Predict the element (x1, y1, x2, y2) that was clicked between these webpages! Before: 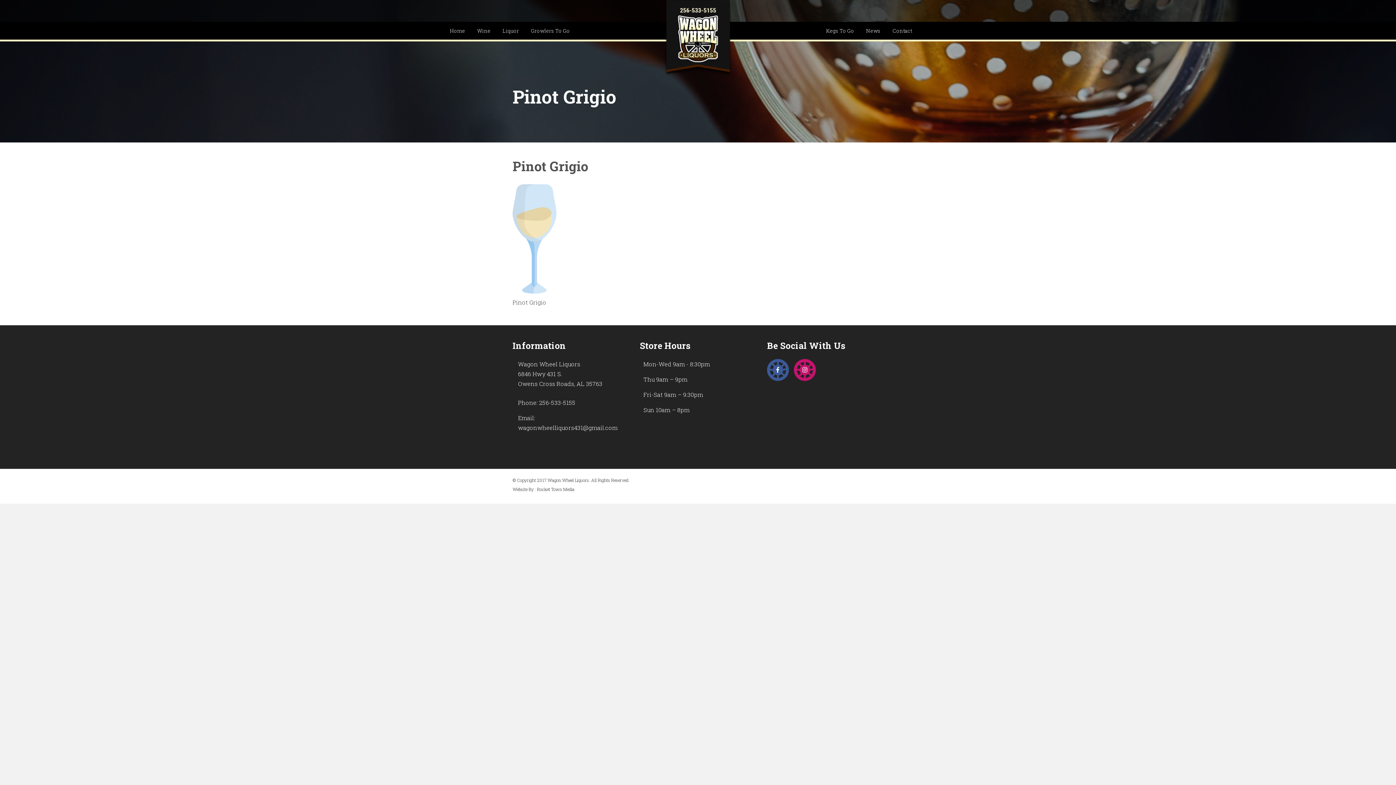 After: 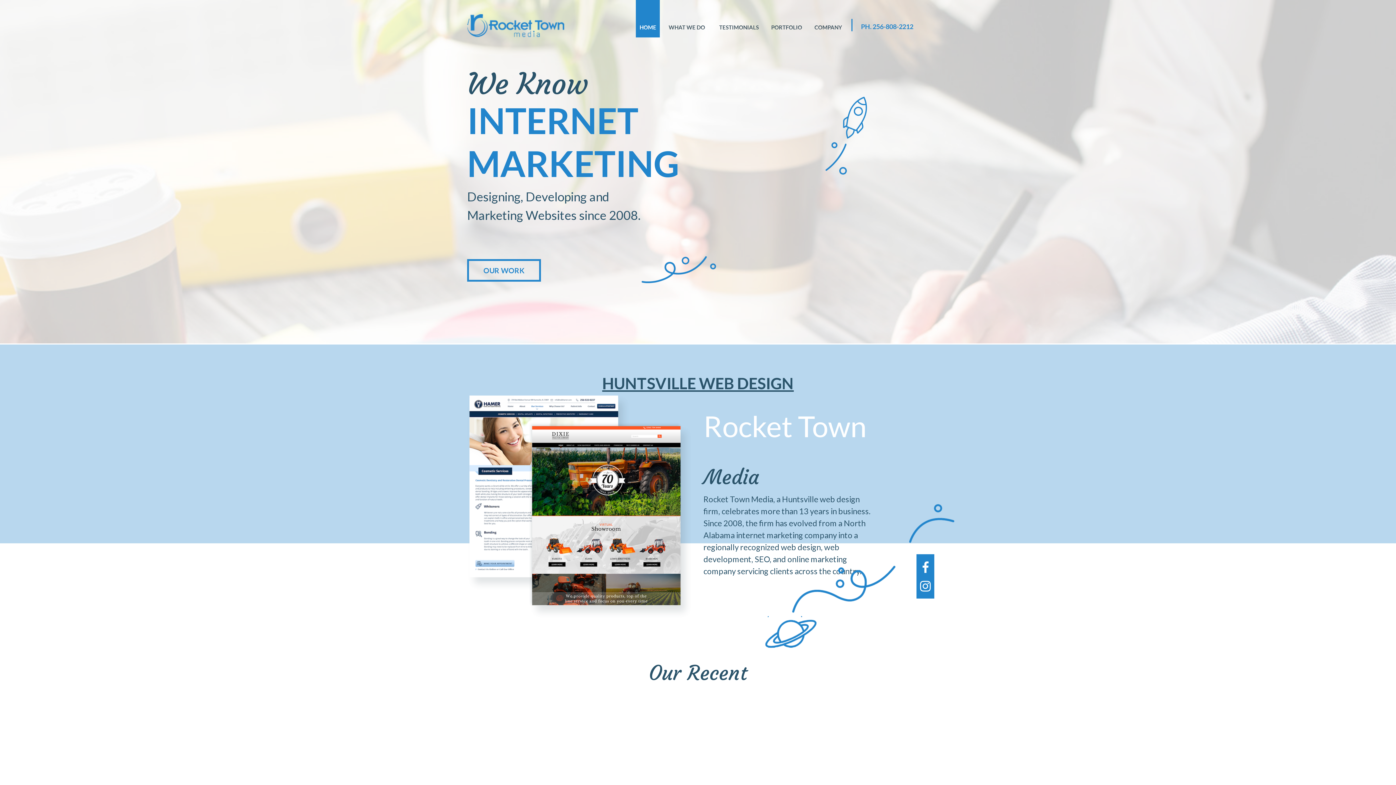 Action: label: Rocket Town Media bbox: (537, 486, 574, 492)